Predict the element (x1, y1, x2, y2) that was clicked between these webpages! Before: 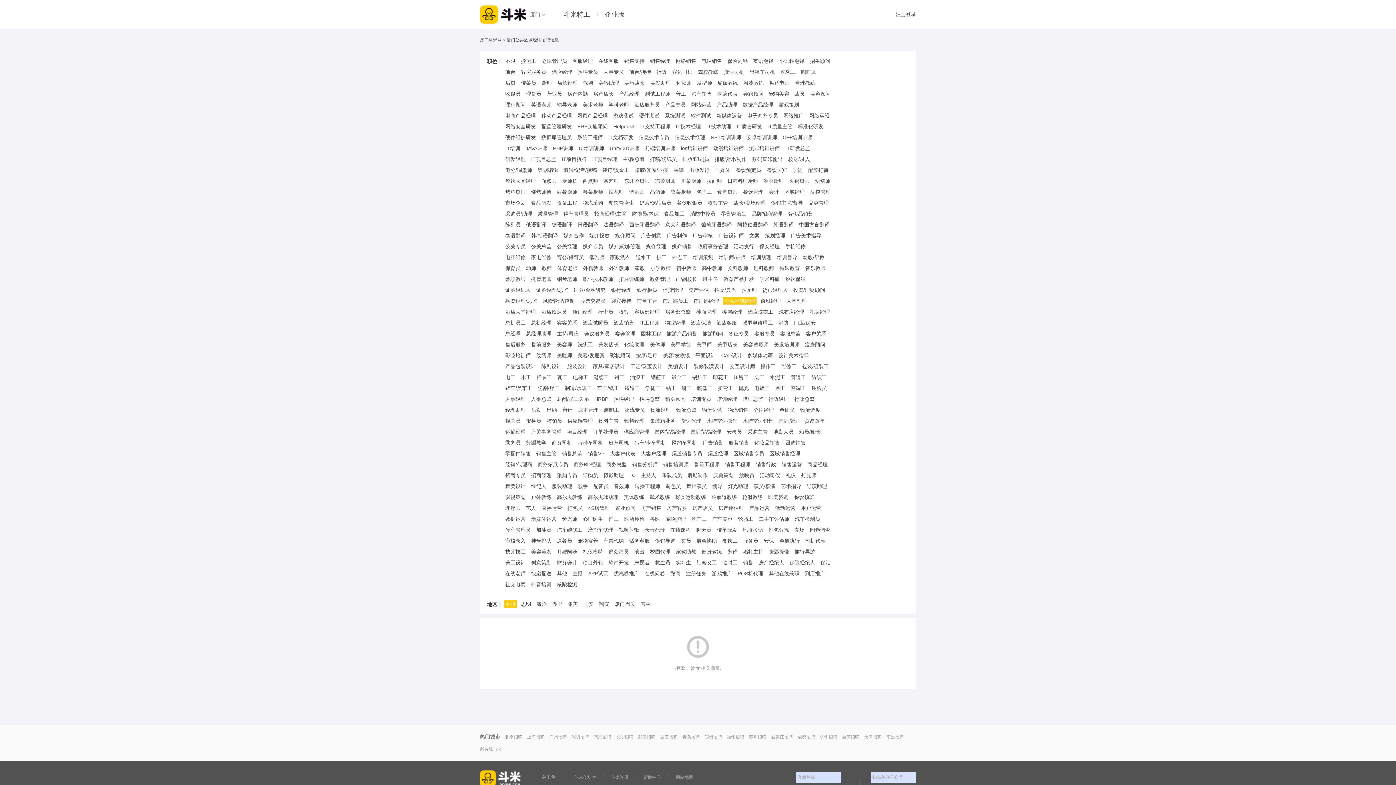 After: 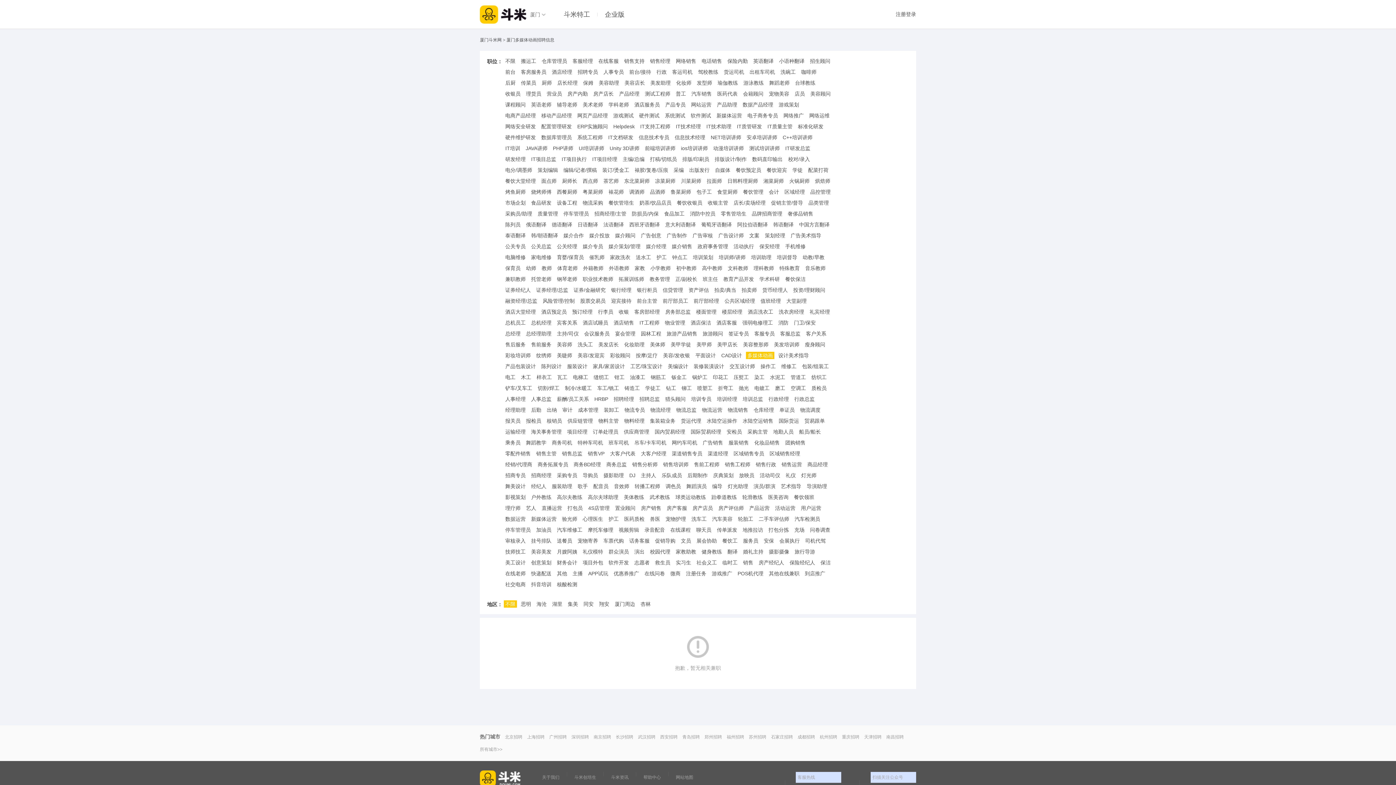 Action: bbox: (746, 352, 774, 359) label: 多媒体动画